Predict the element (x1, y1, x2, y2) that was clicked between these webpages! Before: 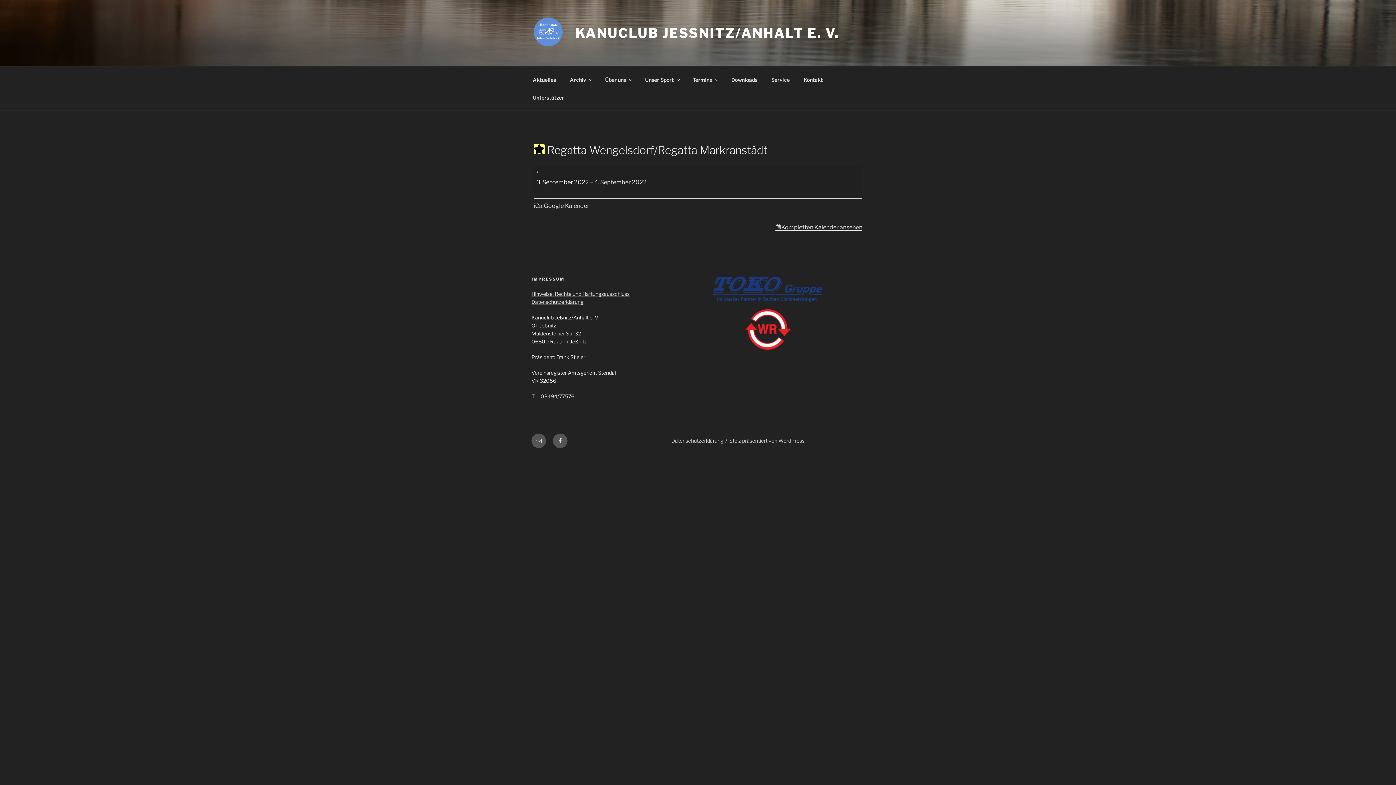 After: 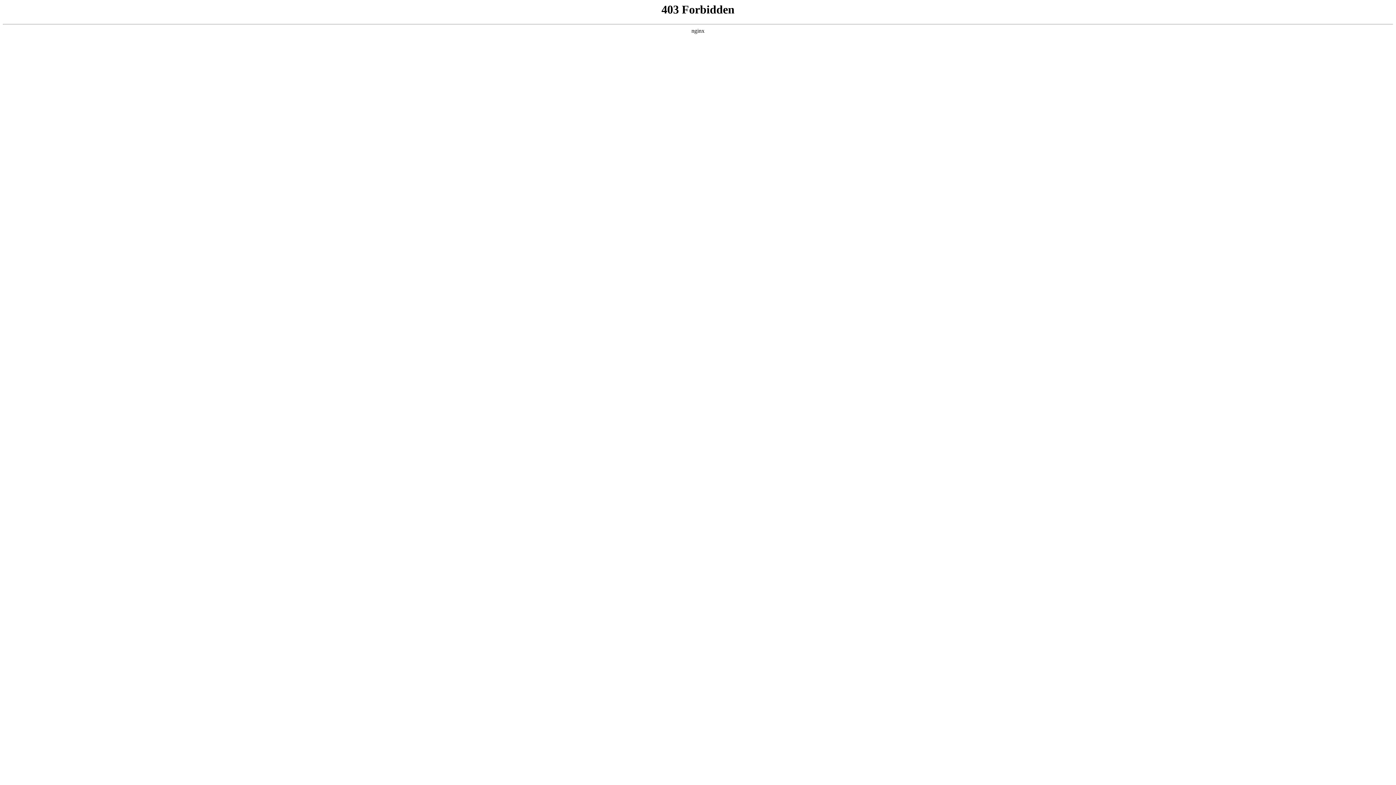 Action: bbox: (729, 437, 804, 444) label: Stolz präsentiert von WordPress